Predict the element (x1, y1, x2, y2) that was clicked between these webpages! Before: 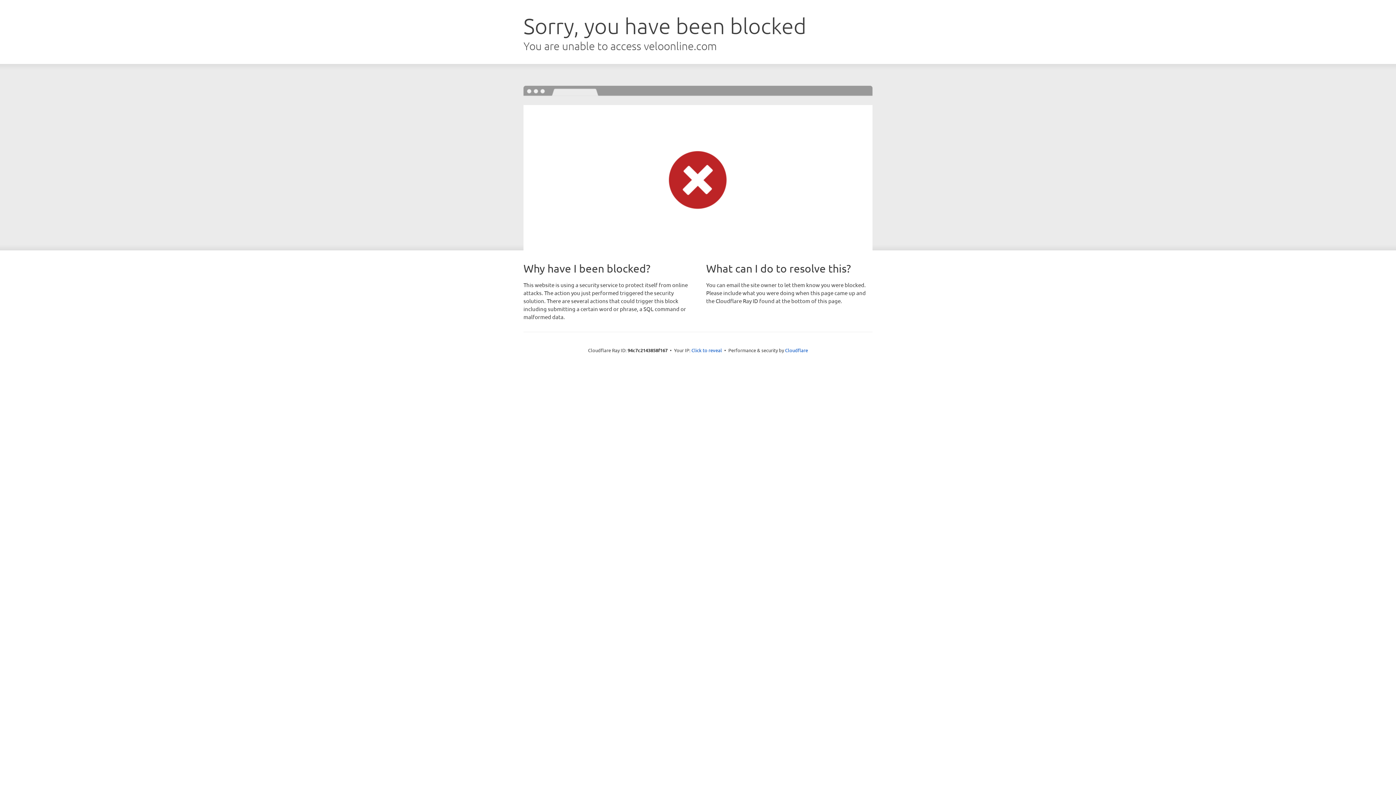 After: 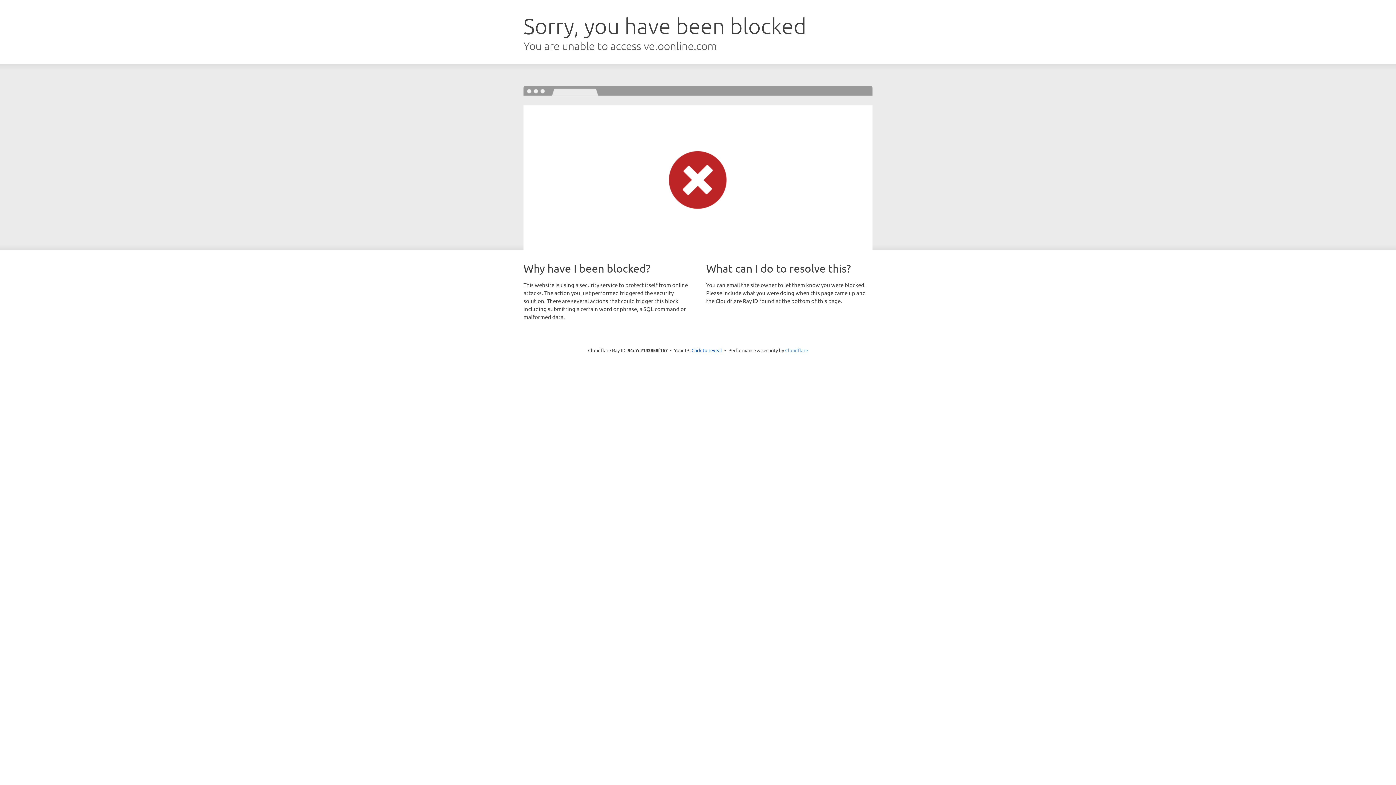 Action: bbox: (785, 347, 808, 353) label: Cloudflare